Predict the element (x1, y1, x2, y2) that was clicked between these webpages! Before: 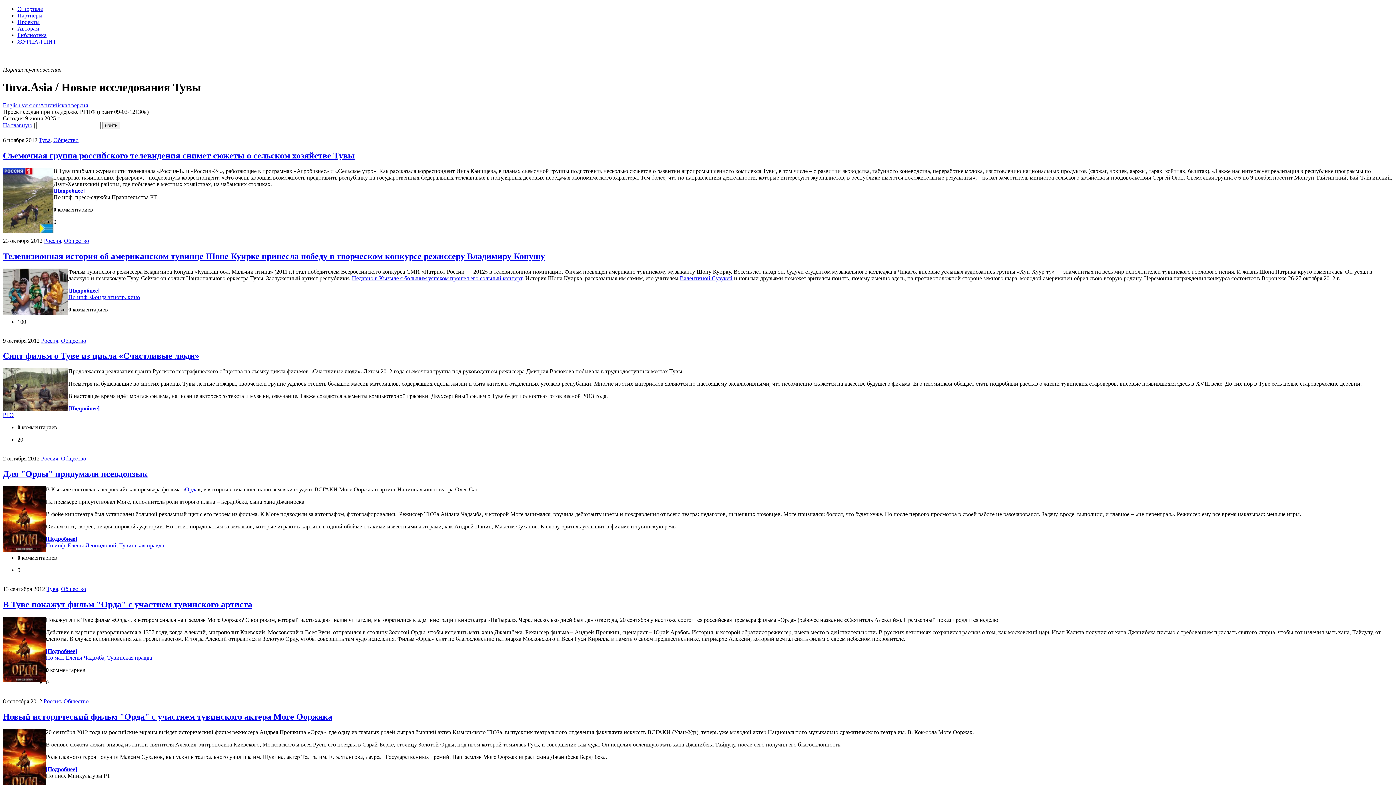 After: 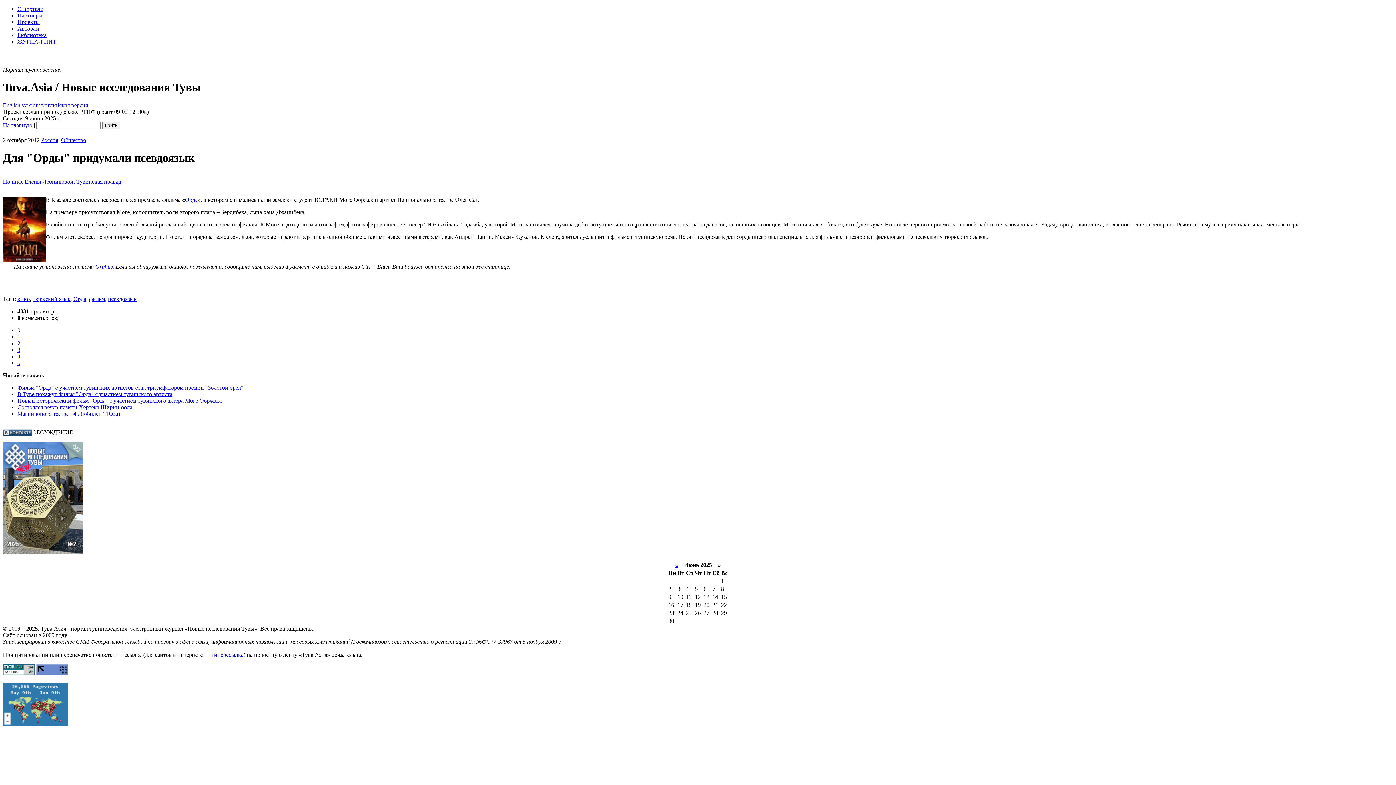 Action: label: [Подробнее] bbox: (45, 536, 77, 542)